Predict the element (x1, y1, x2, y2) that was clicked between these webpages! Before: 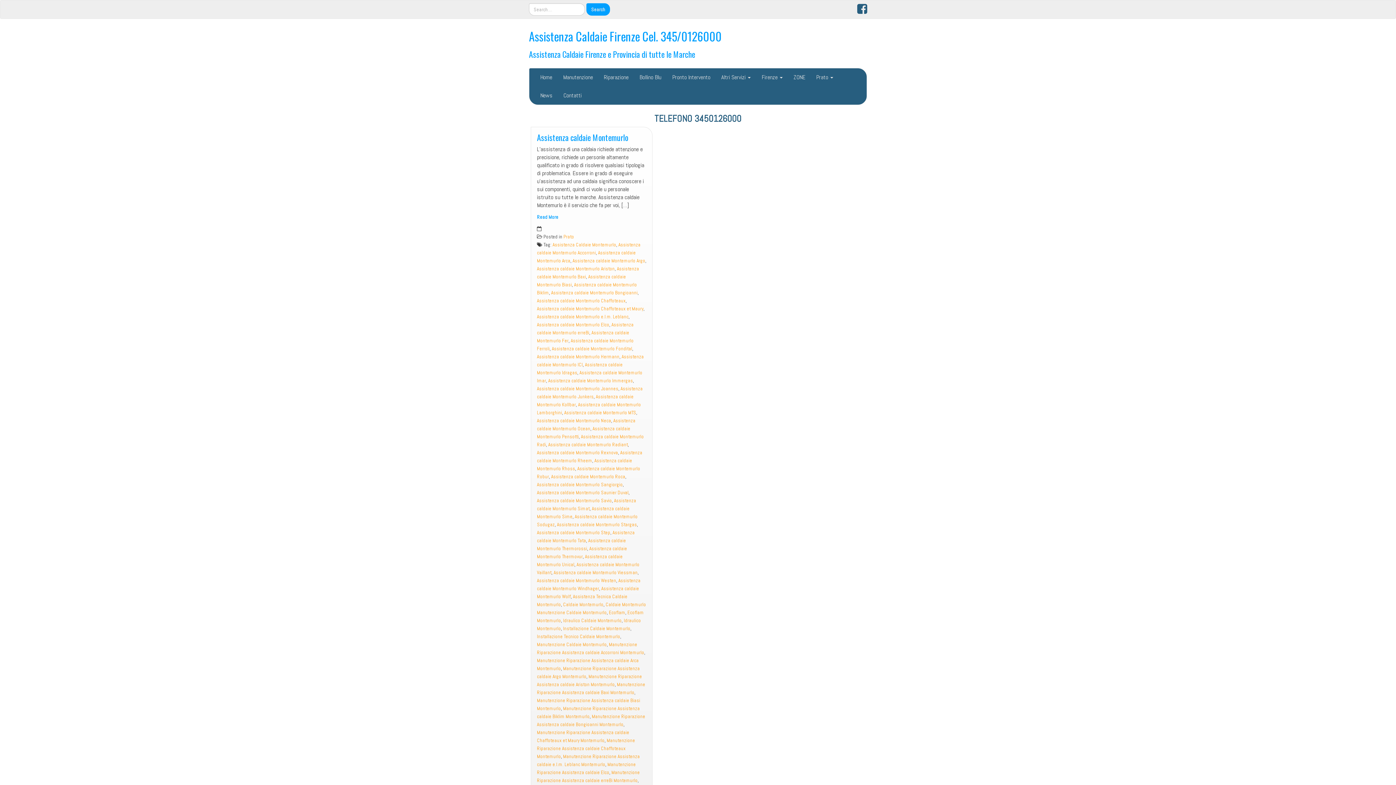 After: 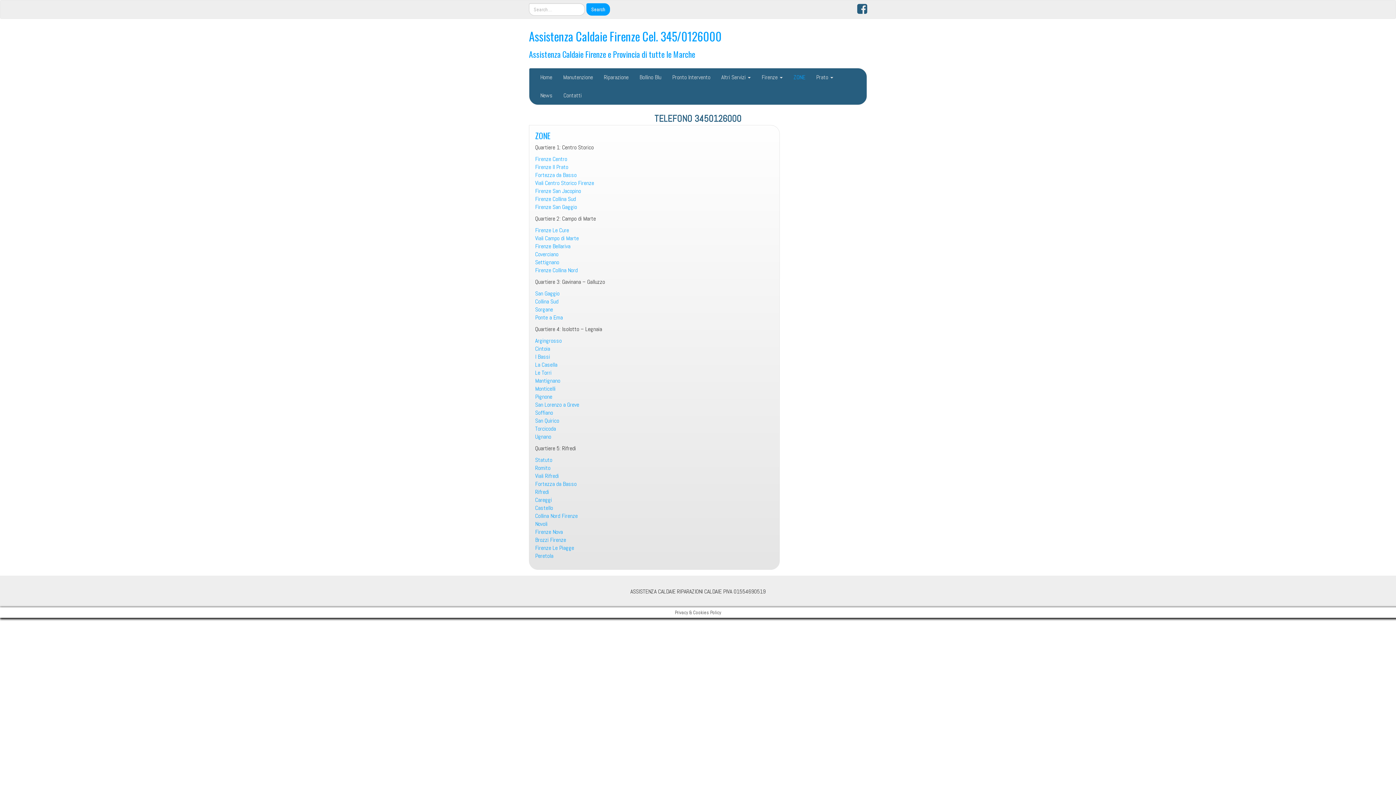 Action: label: ZONE bbox: (788, 68, 810, 86)